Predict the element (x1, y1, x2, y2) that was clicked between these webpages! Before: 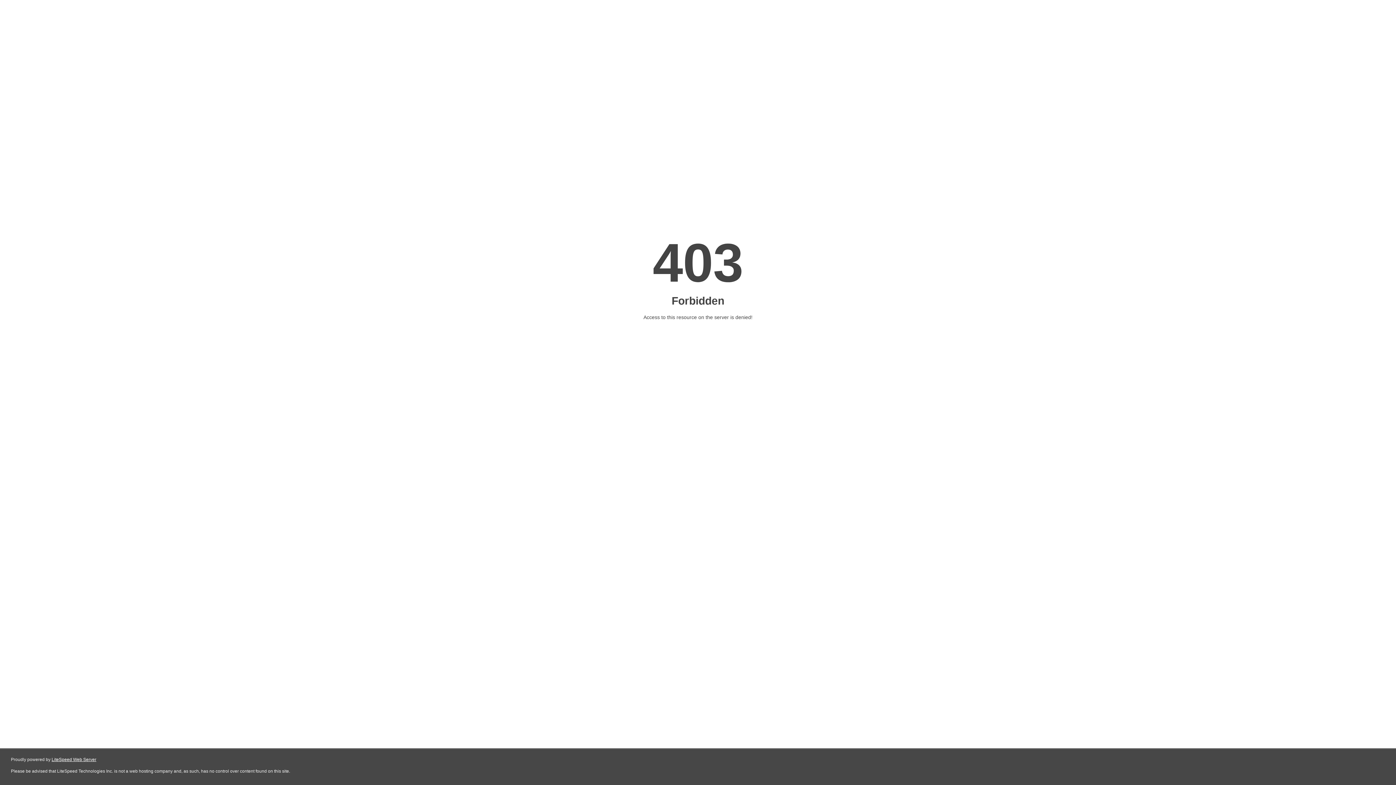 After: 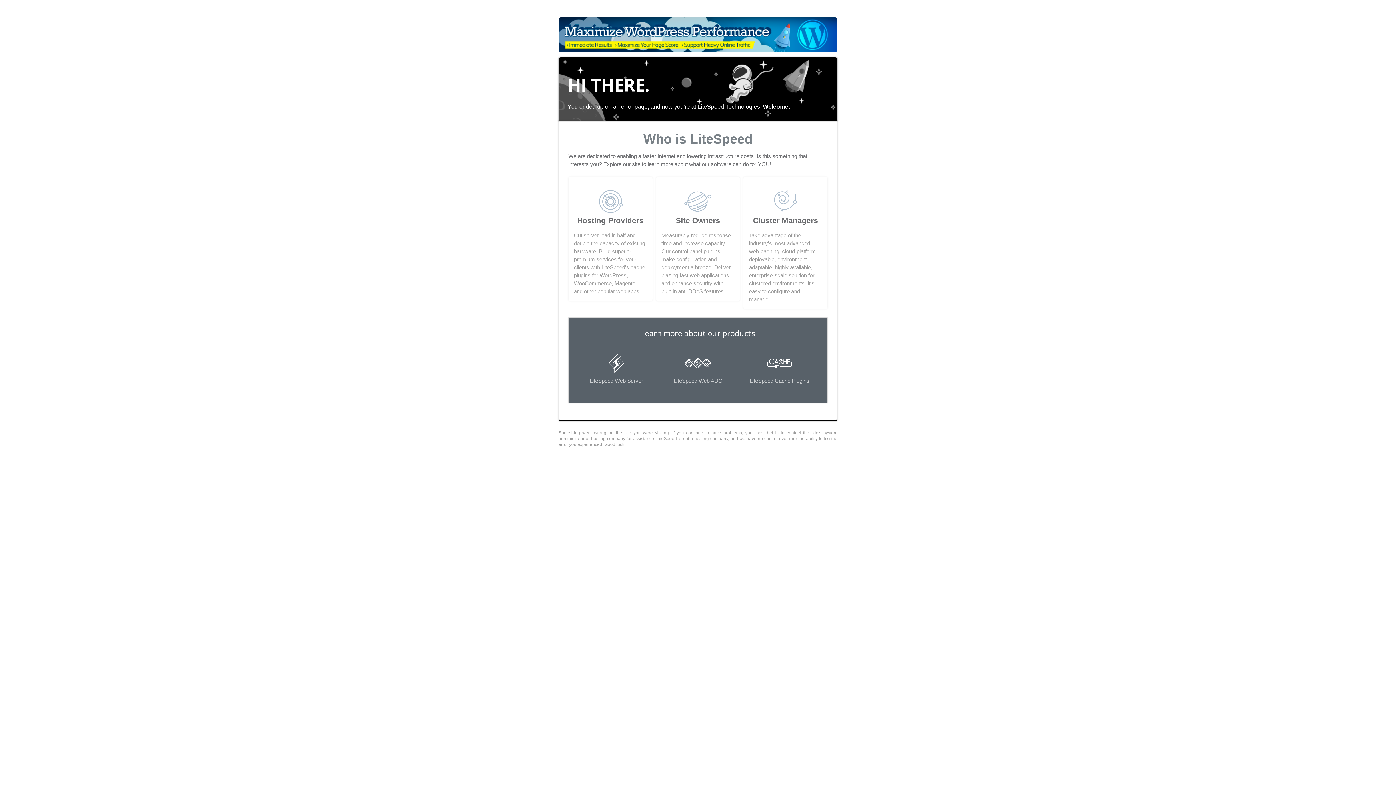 Action: label: LiteSpeed Web Server bbox: (51, 757, 96, 762)